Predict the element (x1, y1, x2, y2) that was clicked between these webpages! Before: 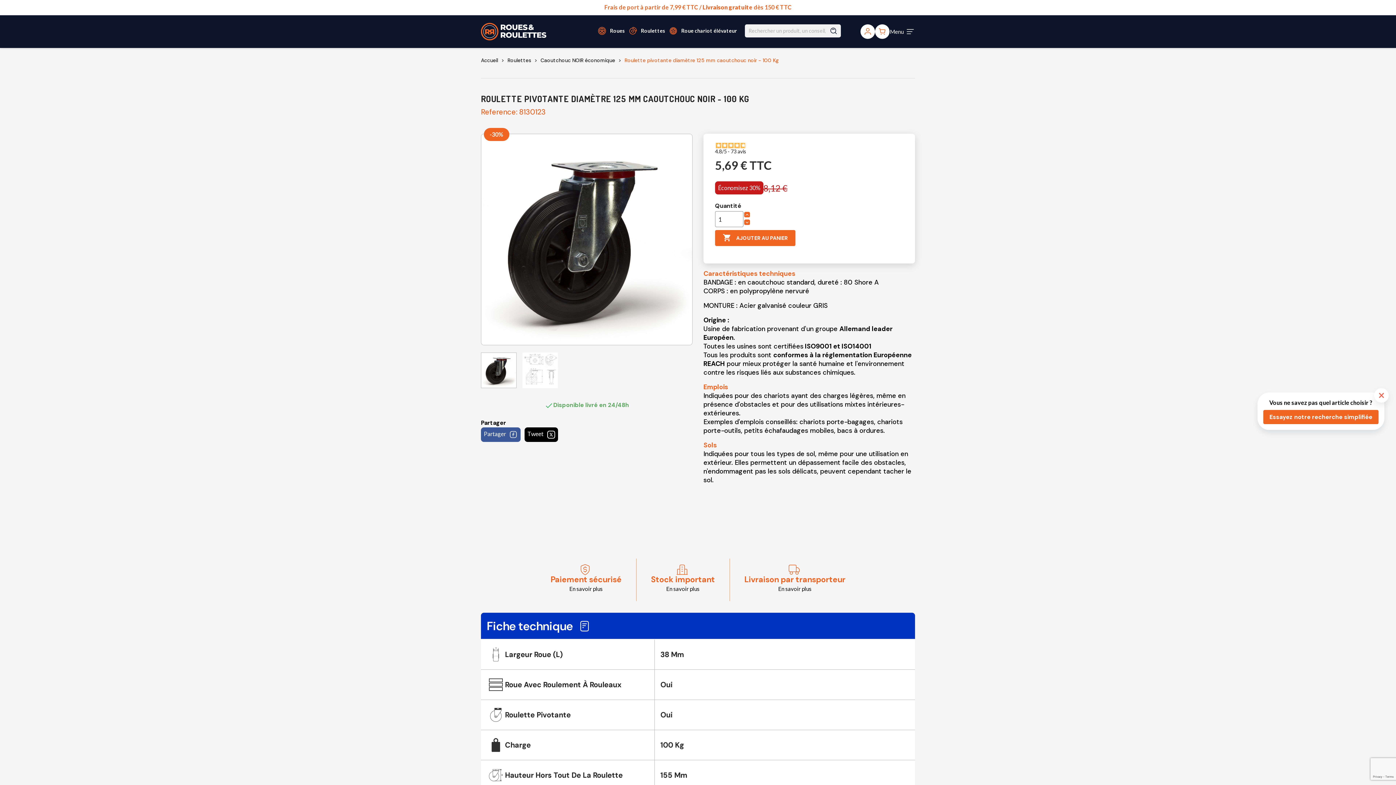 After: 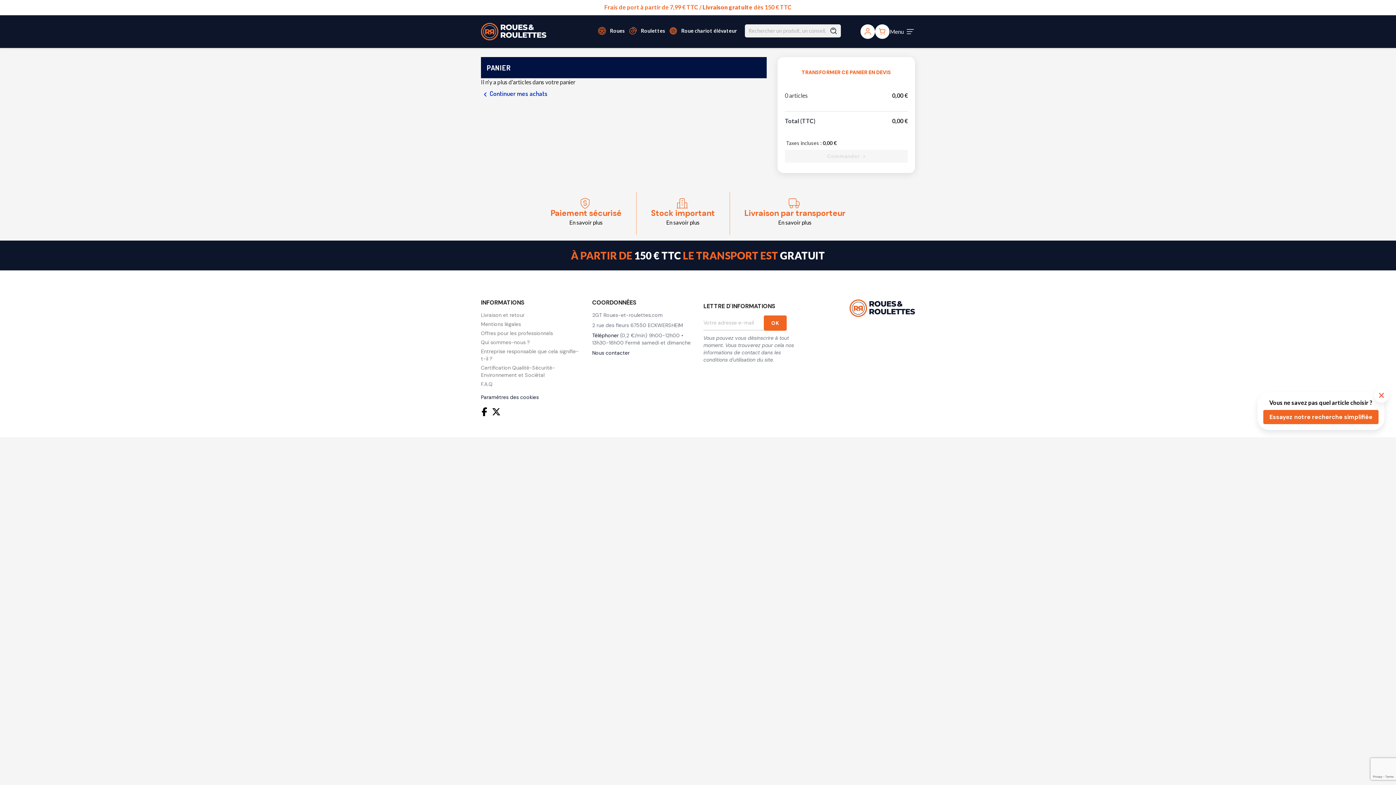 Action: bbox: (875, 24, 889, 38)